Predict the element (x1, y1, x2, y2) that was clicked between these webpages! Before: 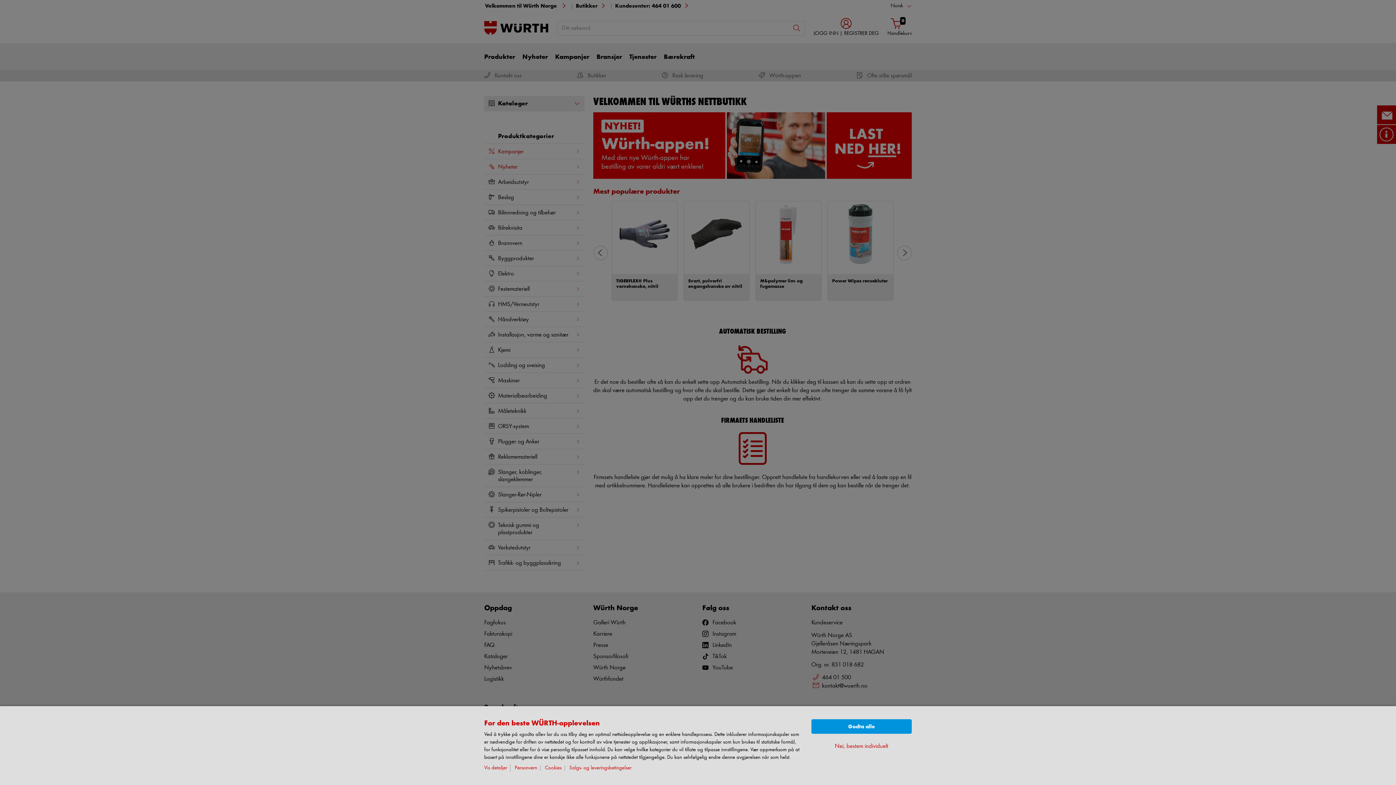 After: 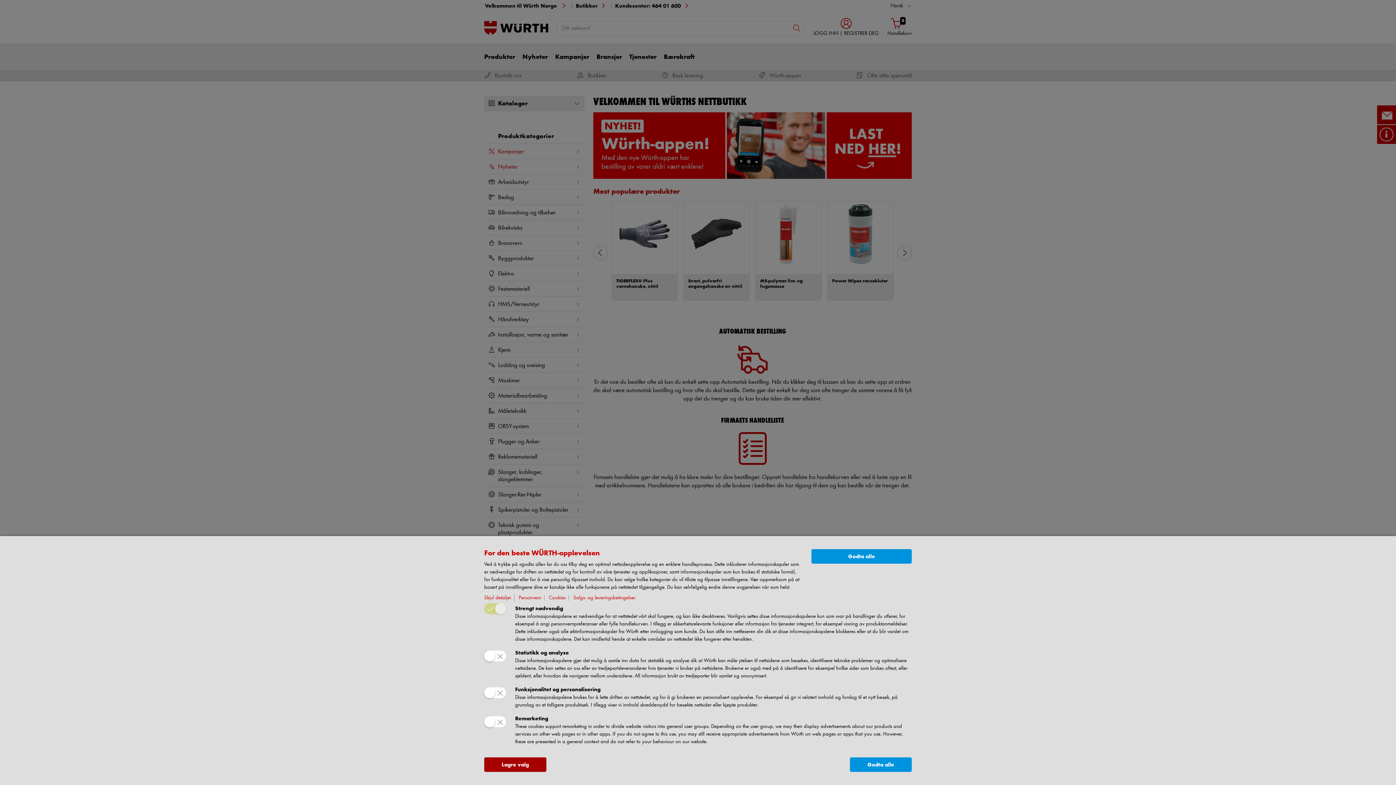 Action: bbox: (484, 764, 510, 772) label: Vis detaljer